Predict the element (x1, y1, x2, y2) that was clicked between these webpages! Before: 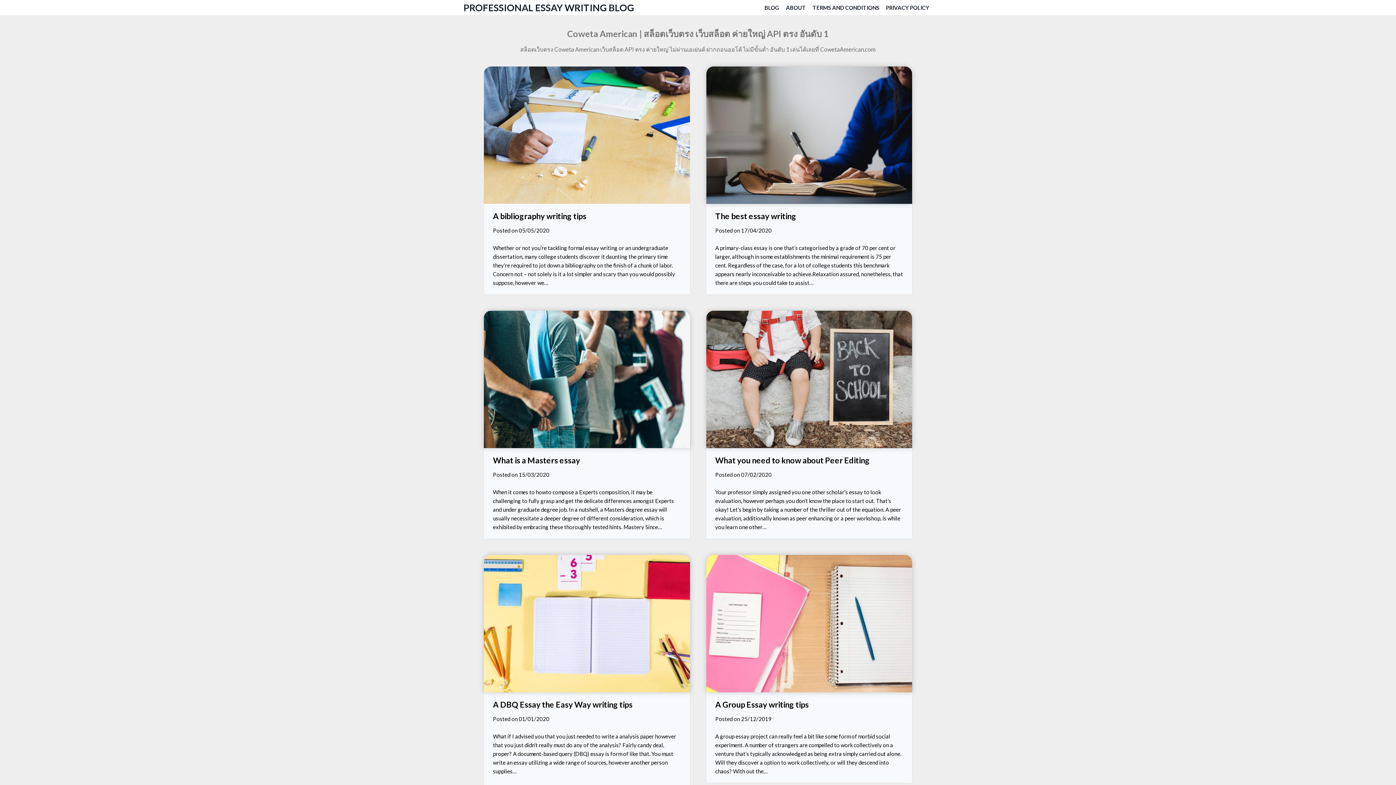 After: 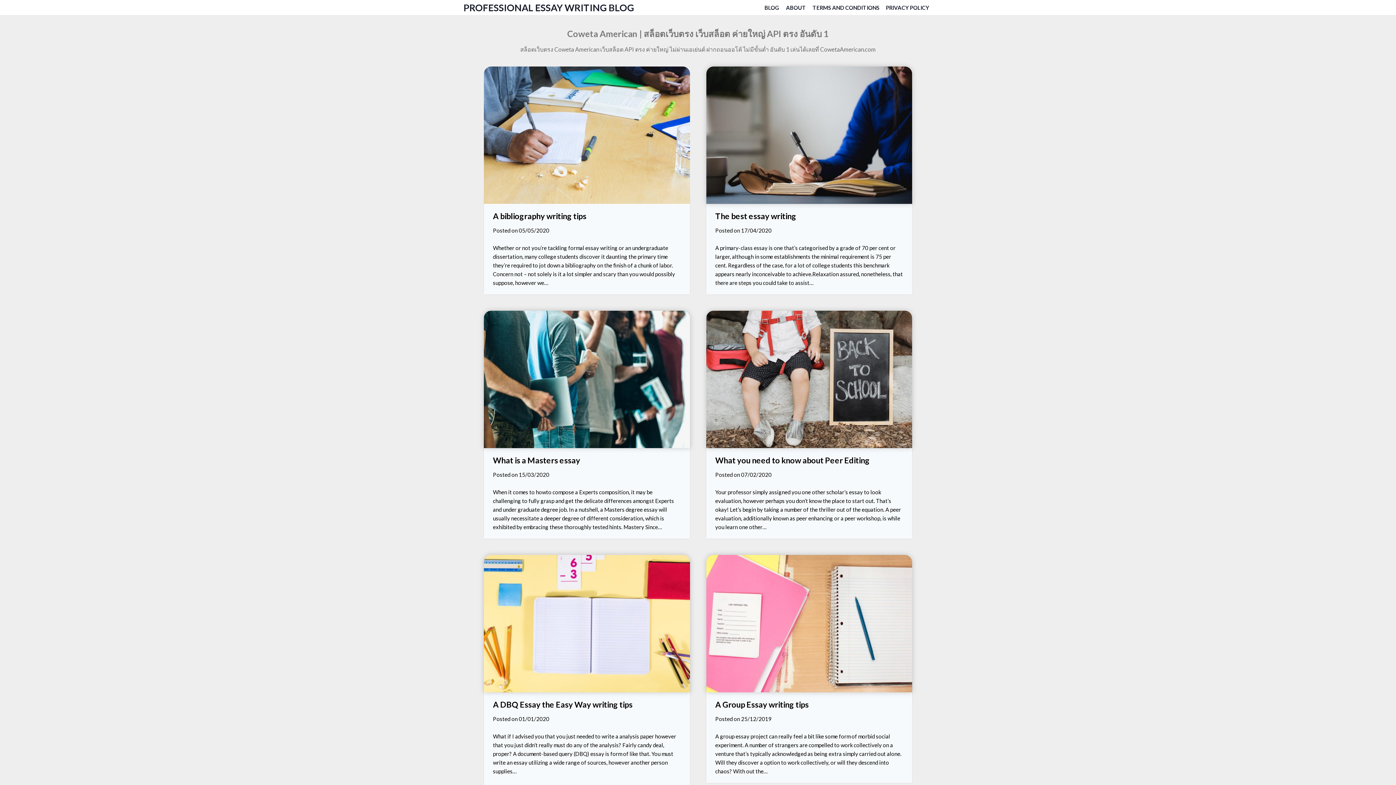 Action: bbox: (484, 66, 690, 203)